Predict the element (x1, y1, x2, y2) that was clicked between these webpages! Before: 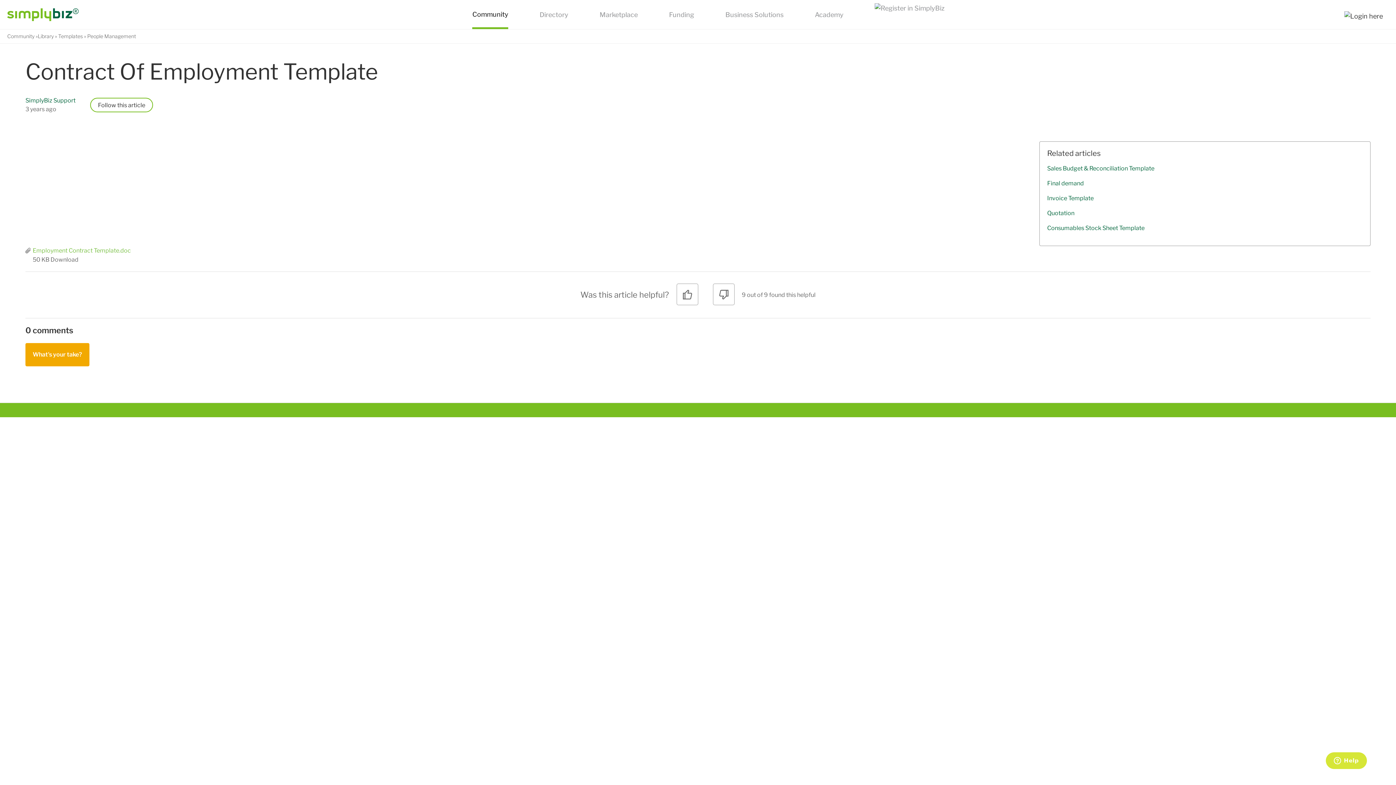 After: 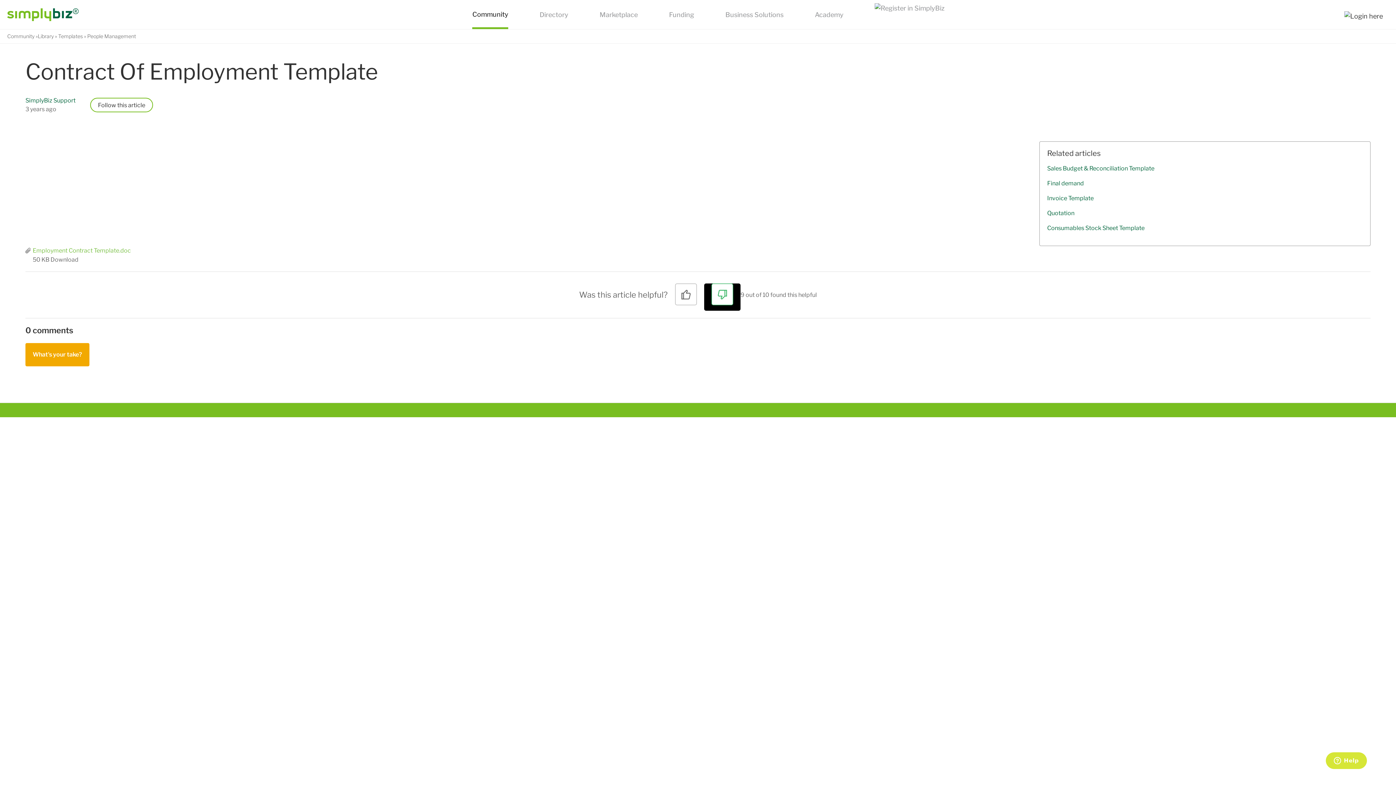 Action: bbox: (705, 283, 742, 310)